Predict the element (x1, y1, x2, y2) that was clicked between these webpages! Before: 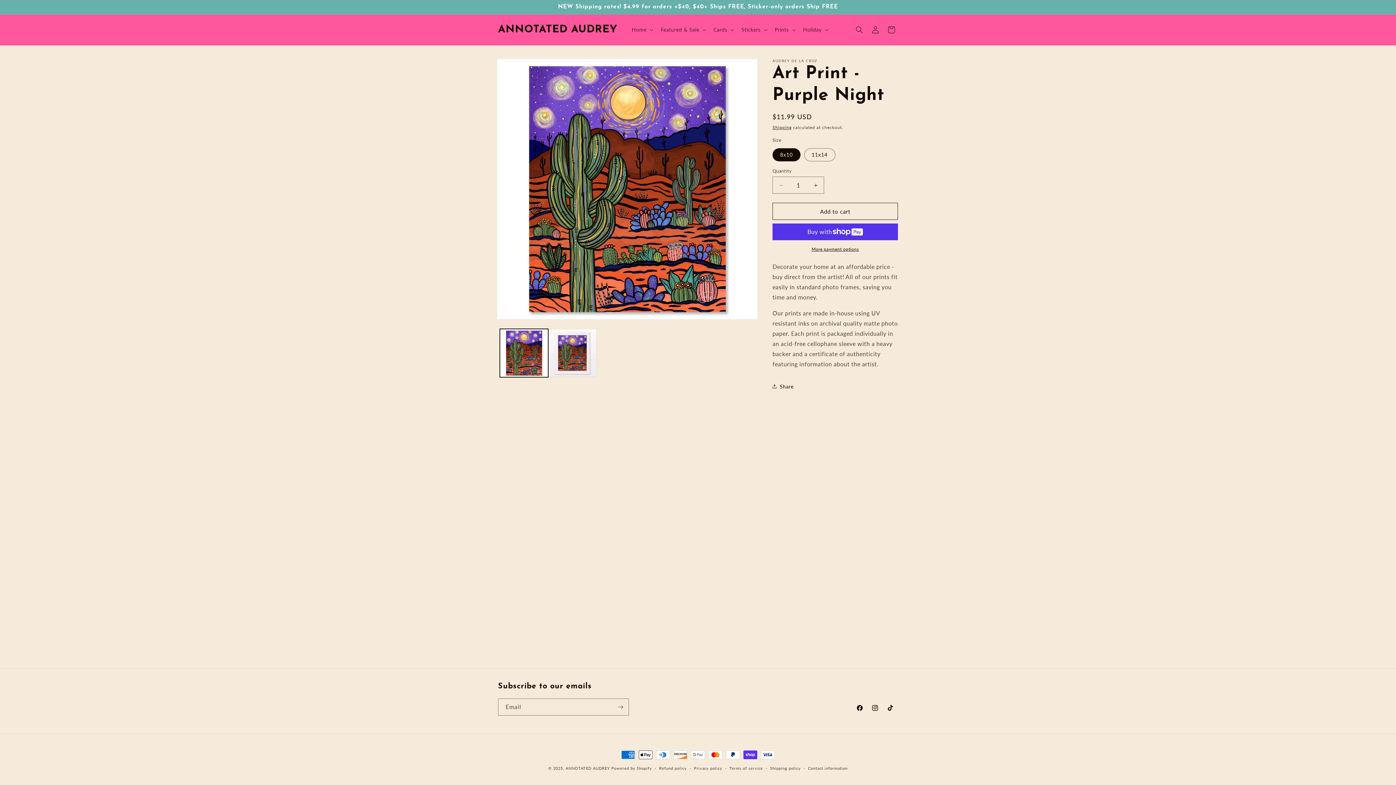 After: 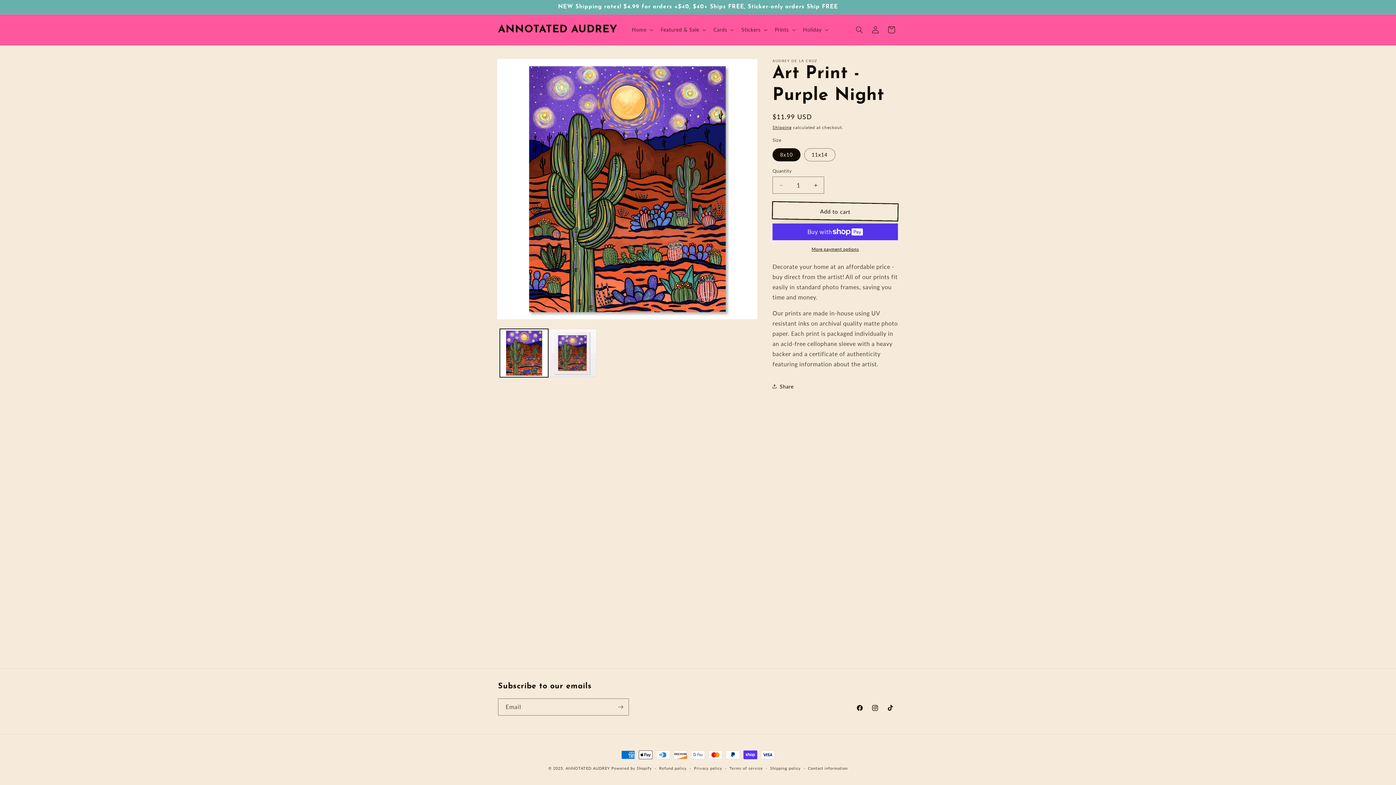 Action: label: Add to cart bbox: (772, 202, 898, 220)